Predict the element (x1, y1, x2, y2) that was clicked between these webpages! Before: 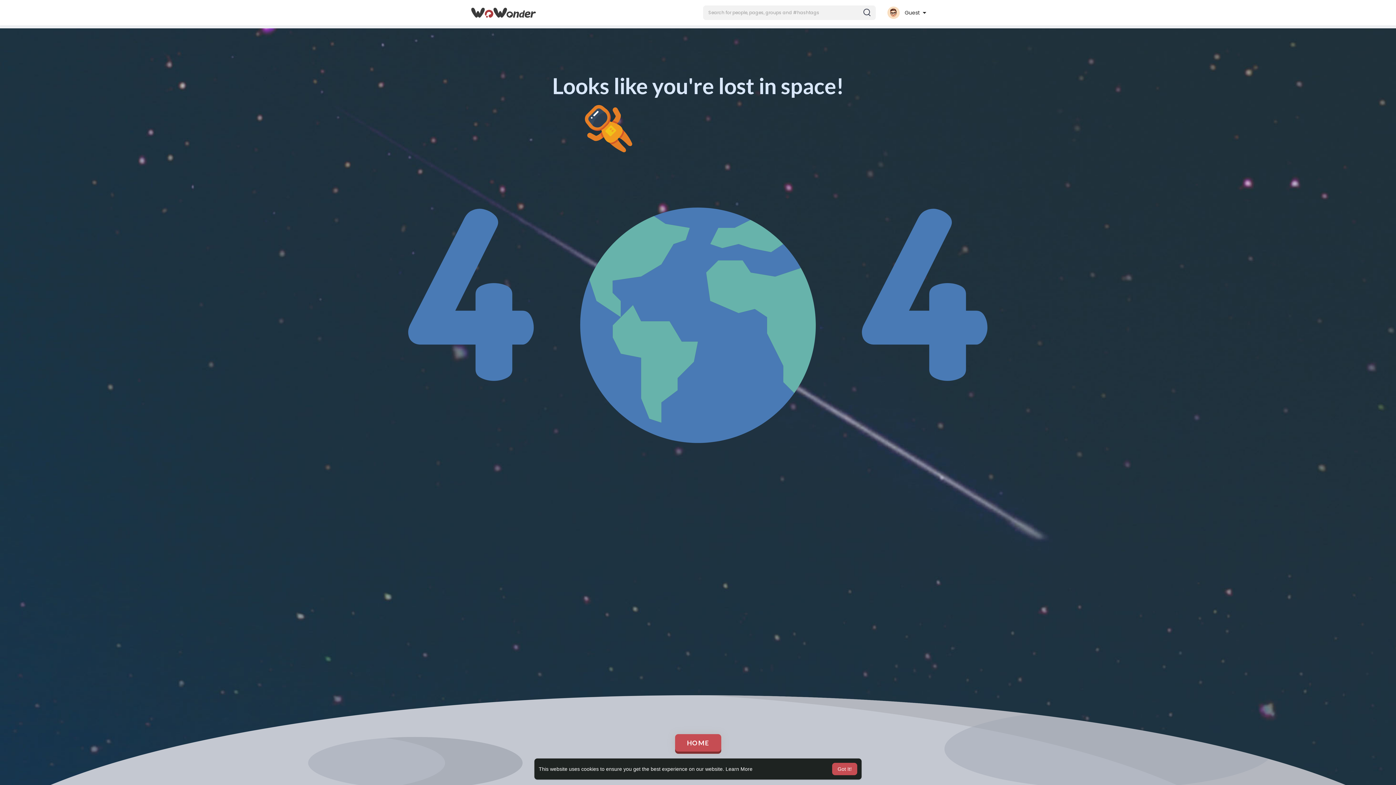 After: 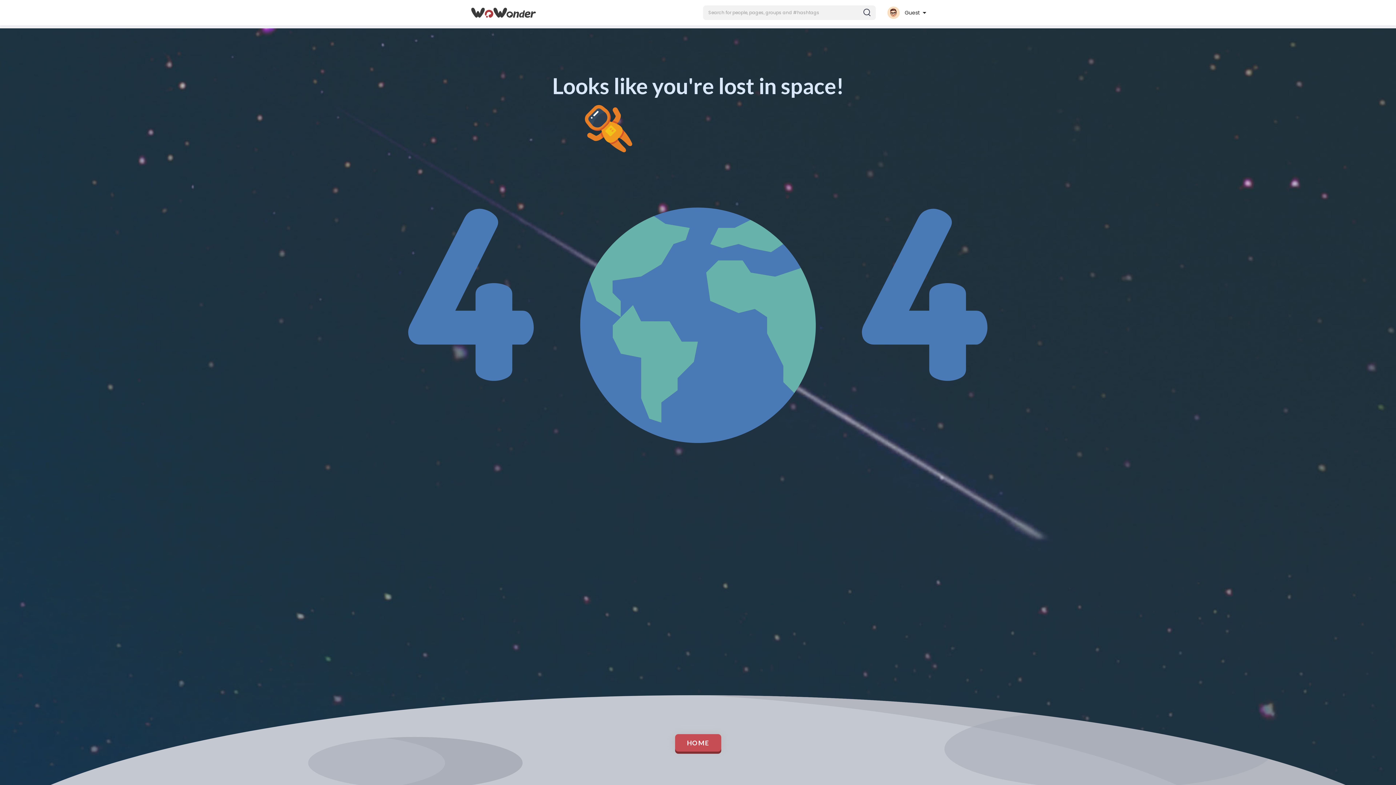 Action: bbox: (832, 763, 857, 775) label: dismiss cookie message